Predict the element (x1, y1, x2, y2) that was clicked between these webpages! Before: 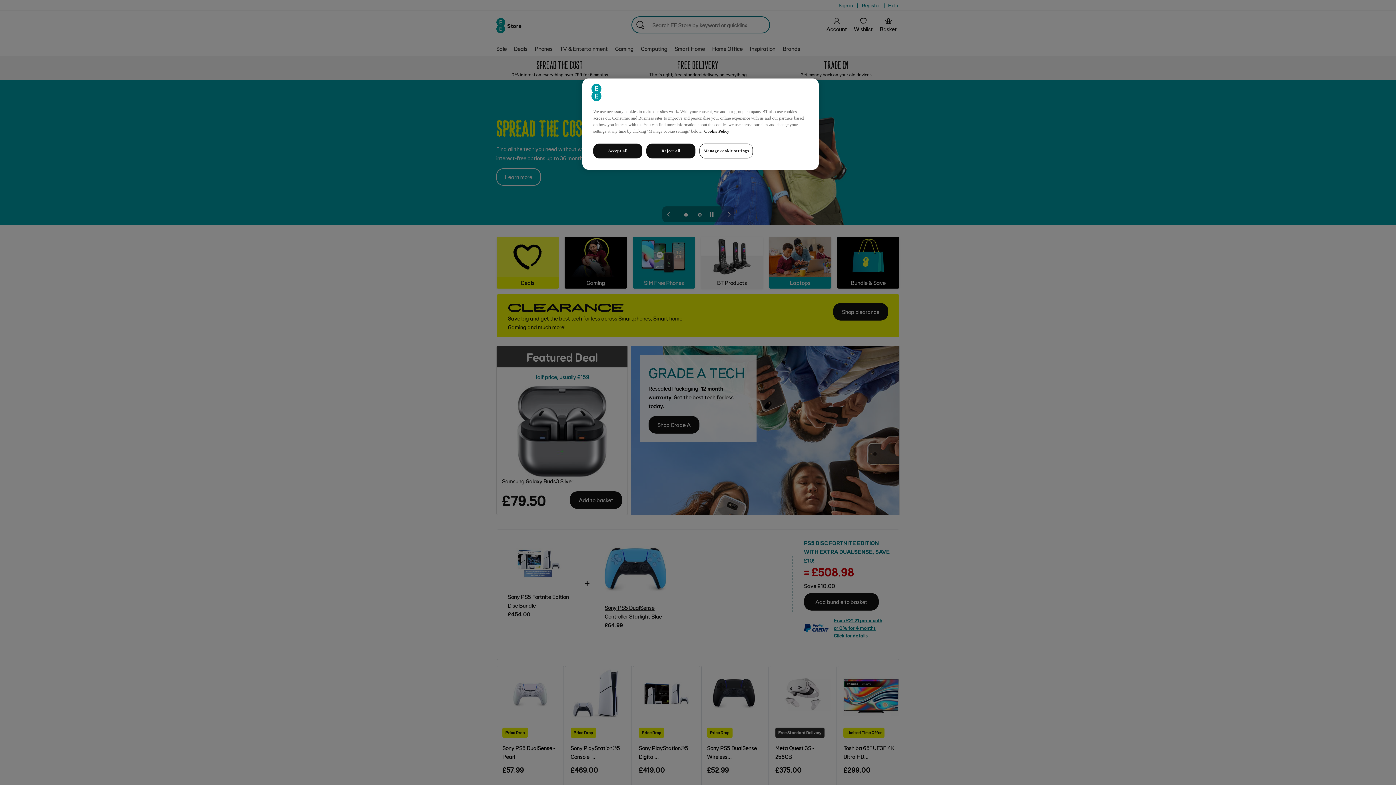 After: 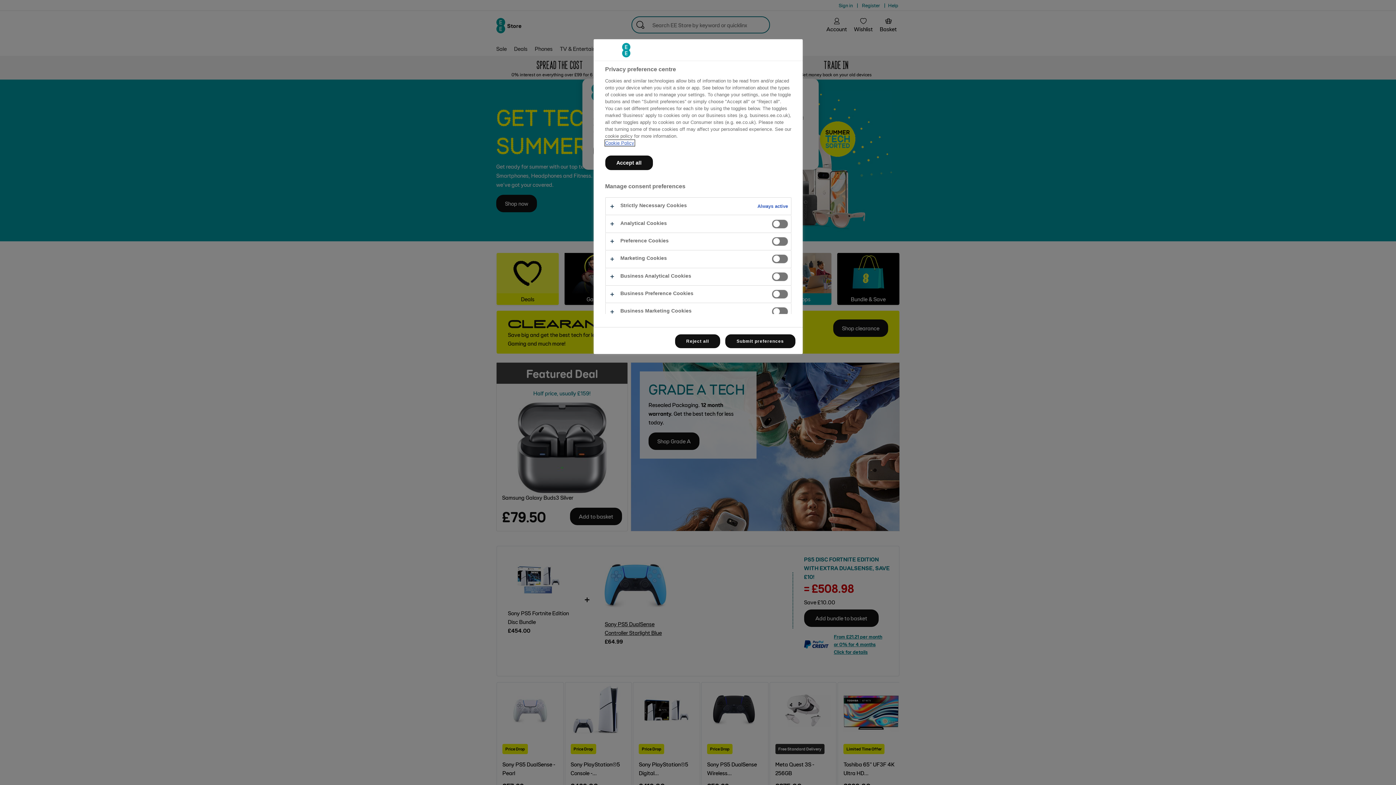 Action: bbox: (699, 143, 753, 158) label: Manage cookie settings